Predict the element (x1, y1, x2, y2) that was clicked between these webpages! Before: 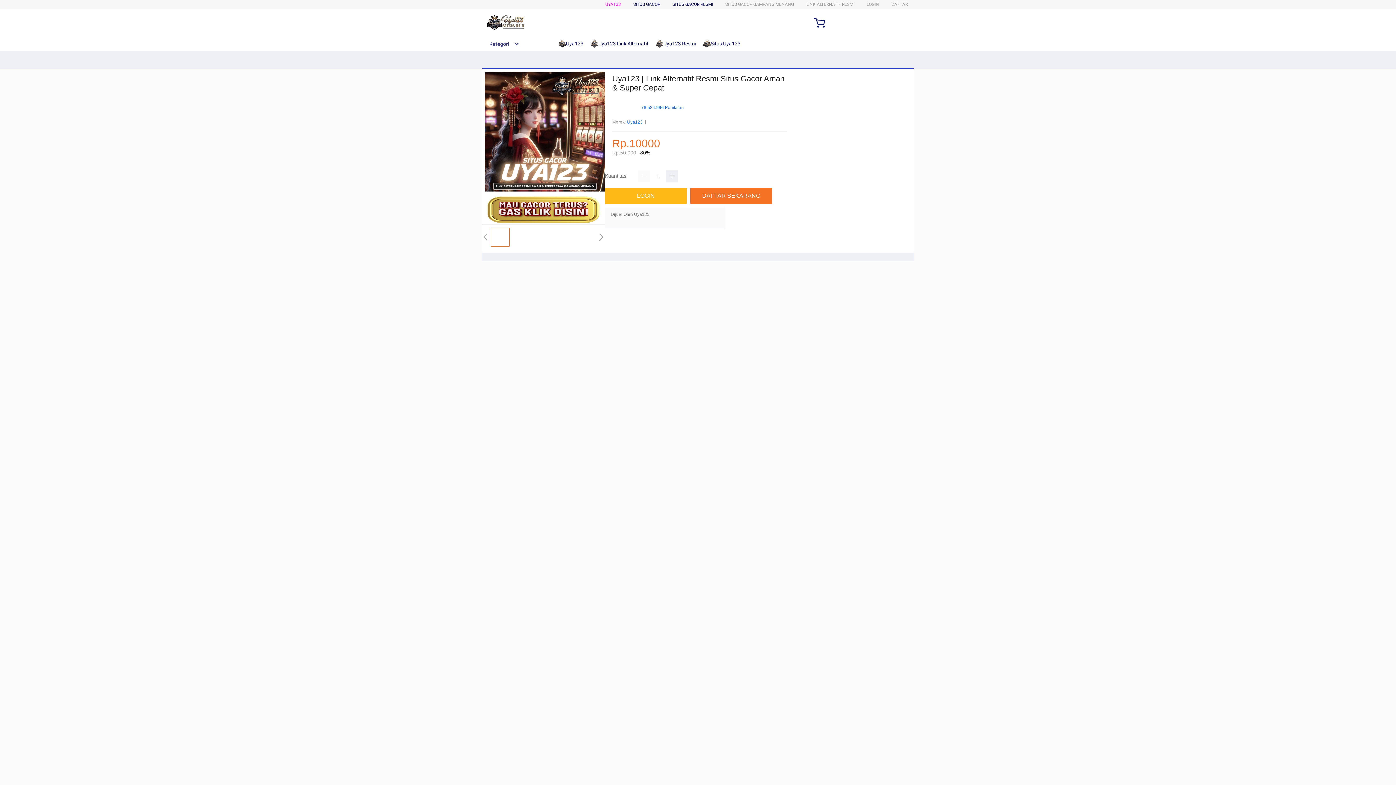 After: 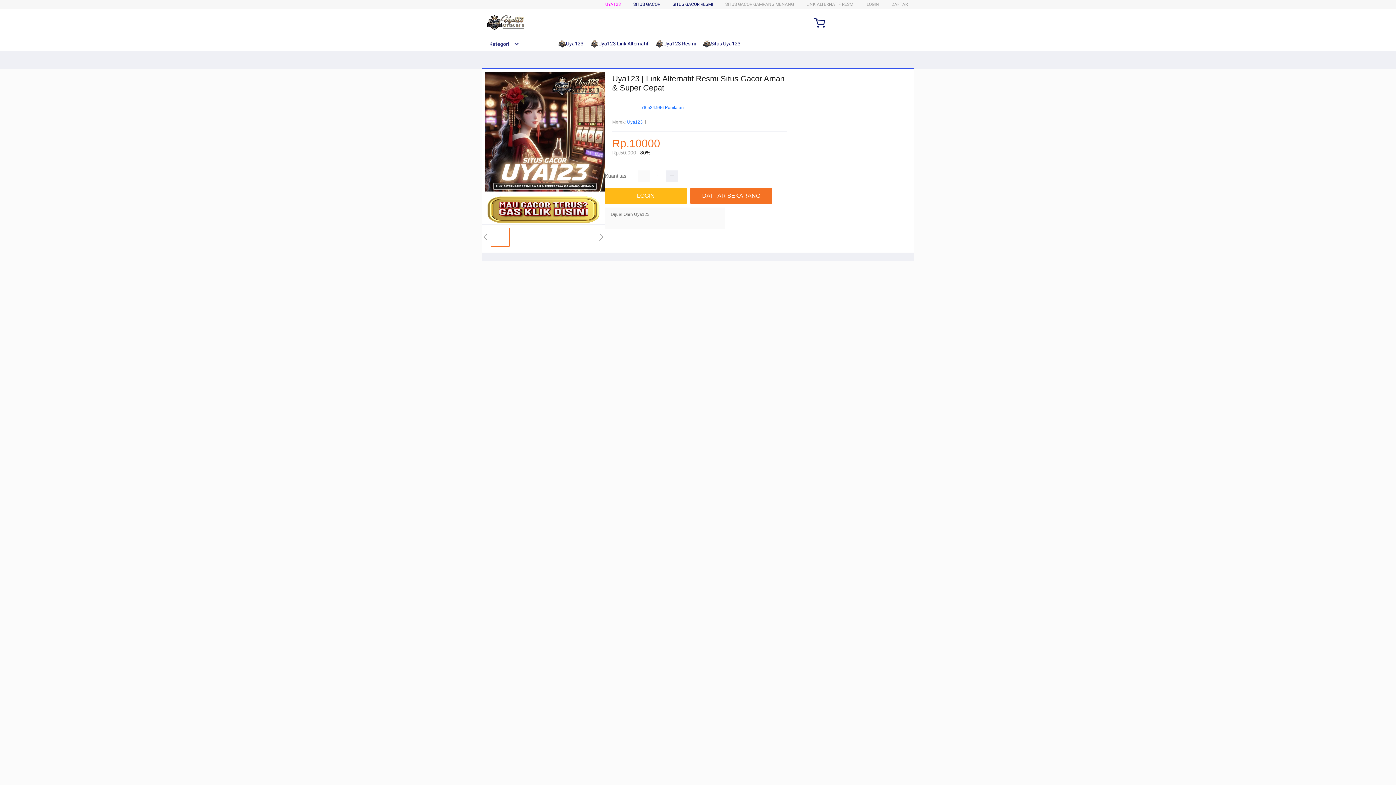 Action: label: UYA123 bbox: (605, 1, 621, 6)